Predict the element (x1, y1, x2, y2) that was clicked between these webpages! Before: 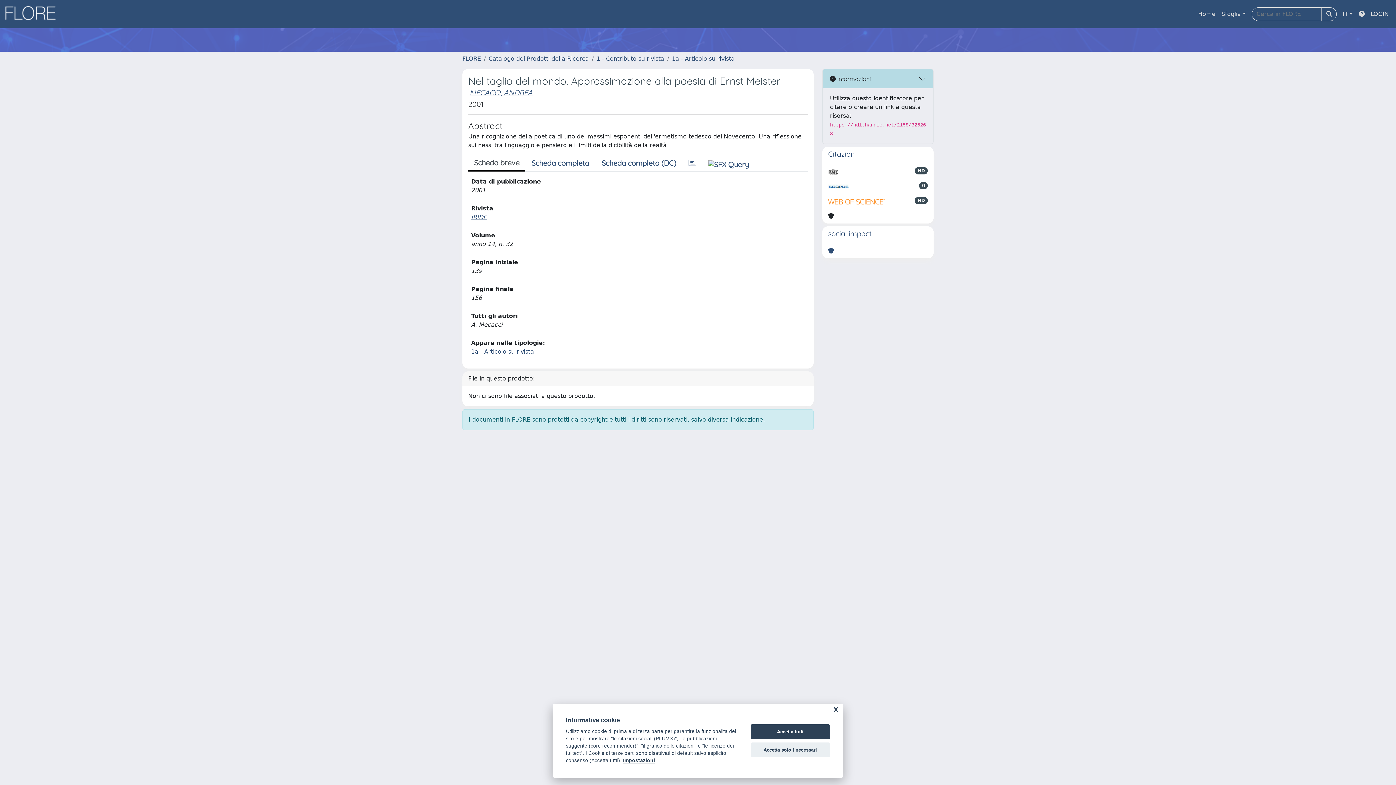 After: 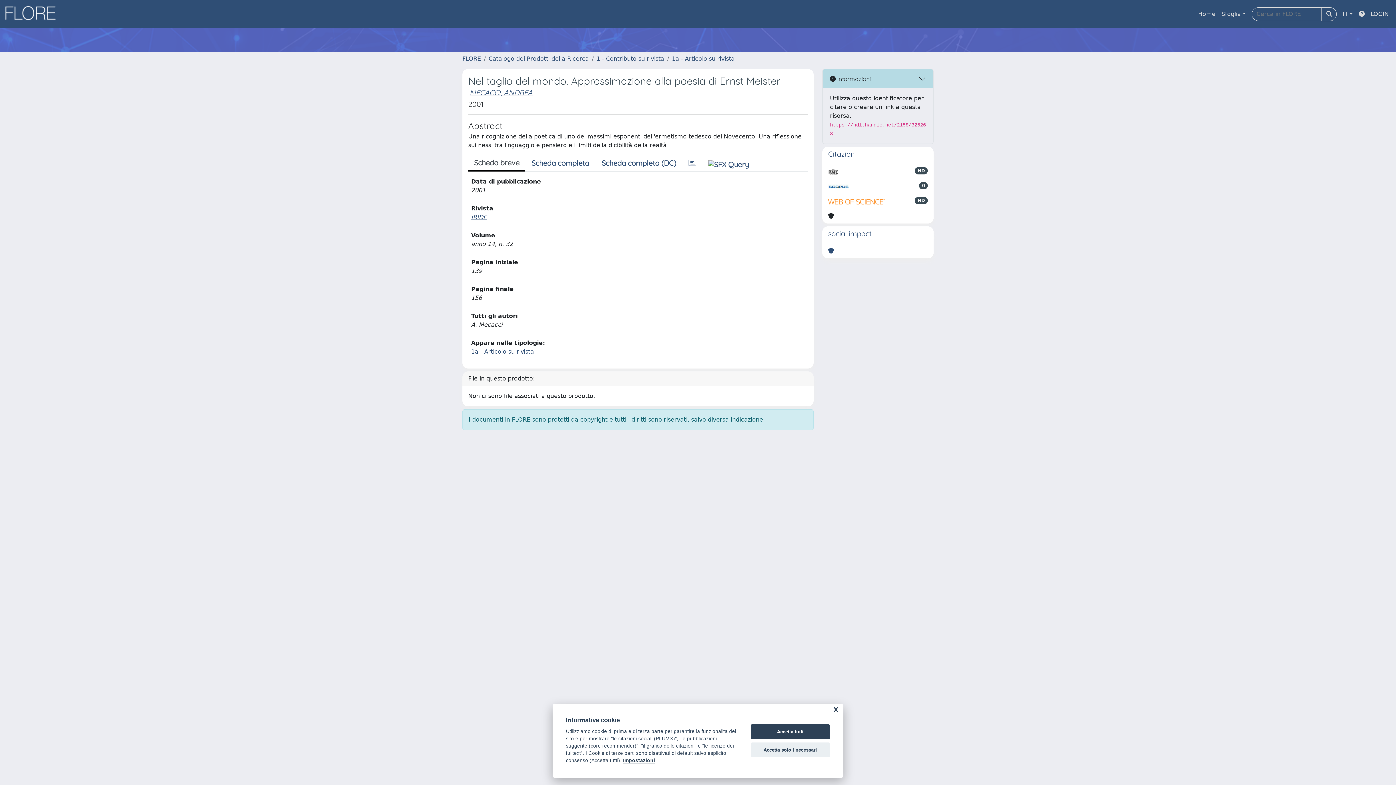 Action: bbox: (828, 197, 886, 205)